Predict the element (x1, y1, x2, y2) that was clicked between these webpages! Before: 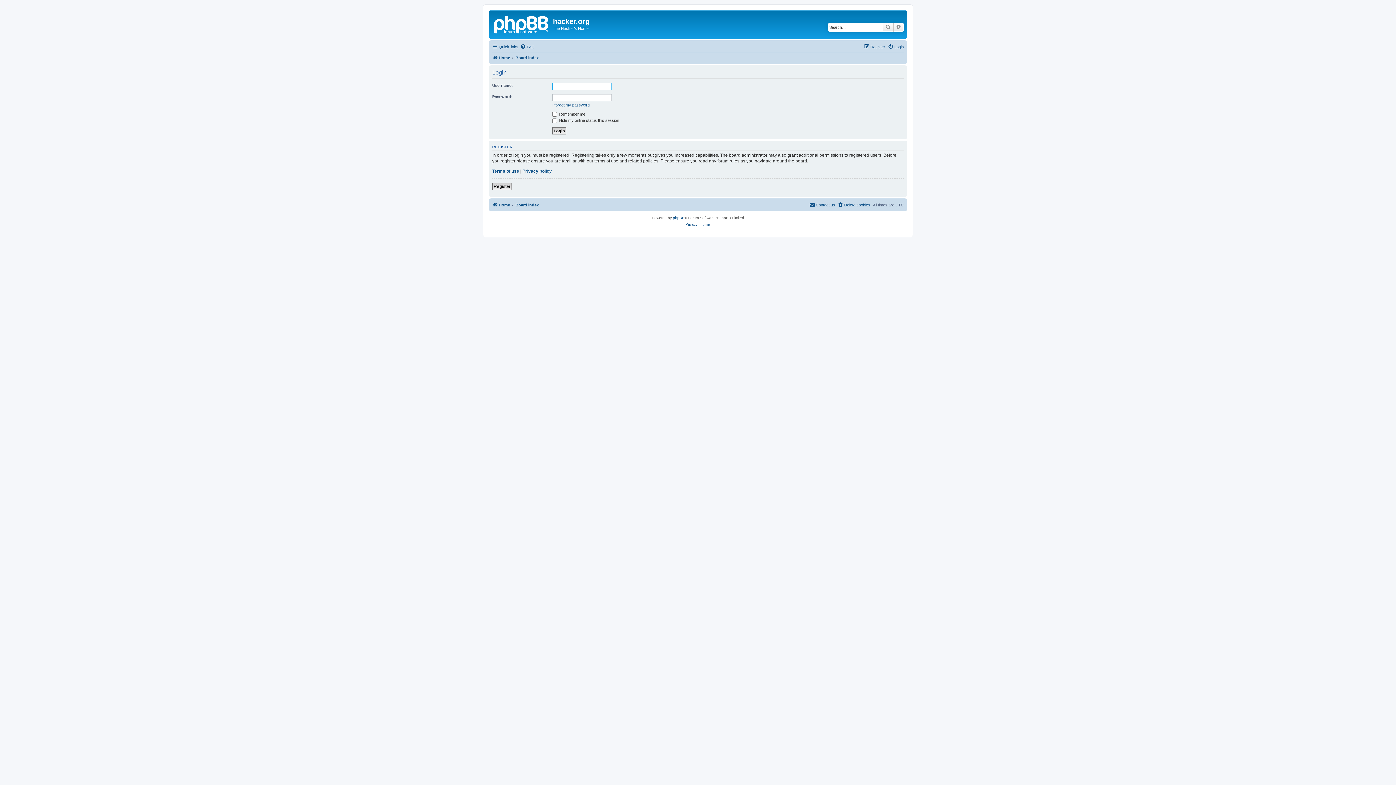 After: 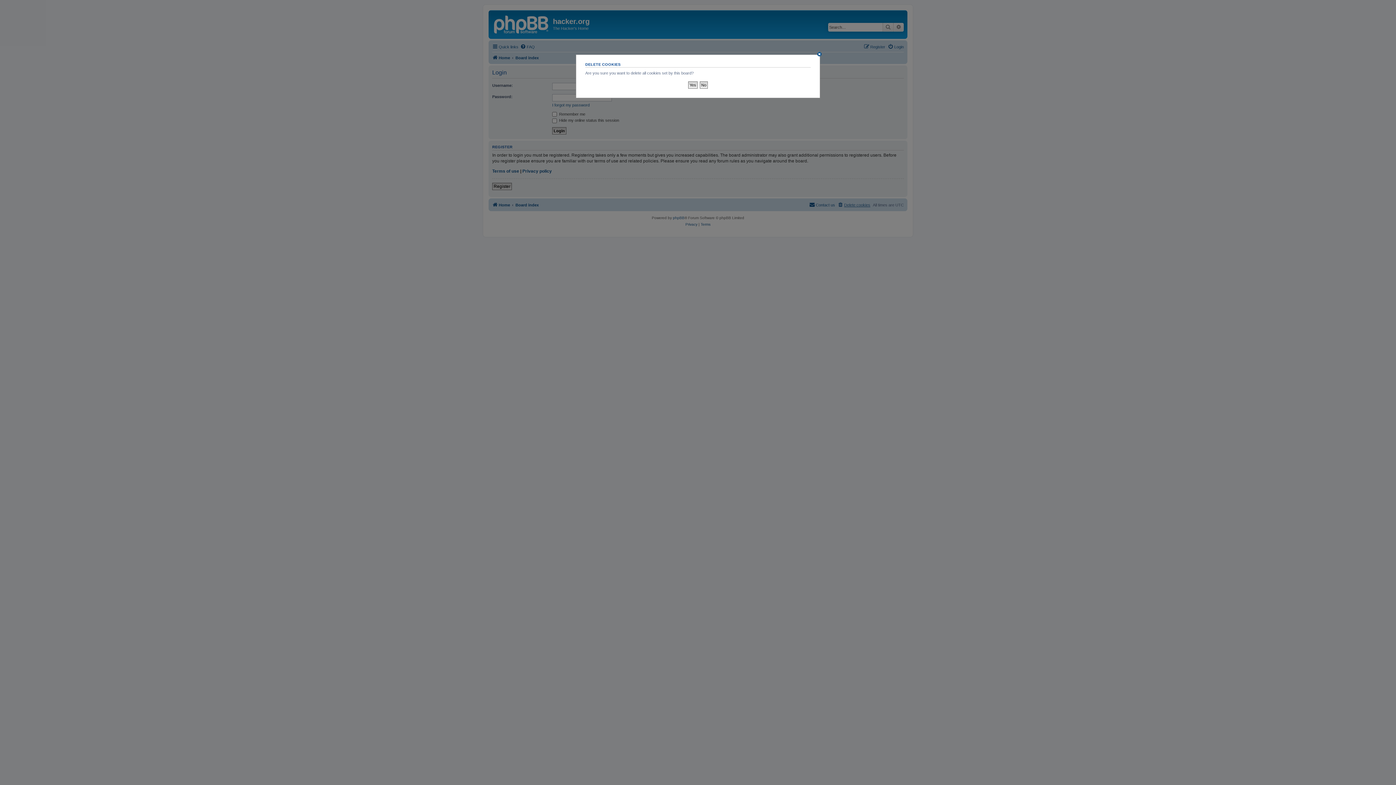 Action: bbox: (837, 200, 870, 209) label: Delete cookies